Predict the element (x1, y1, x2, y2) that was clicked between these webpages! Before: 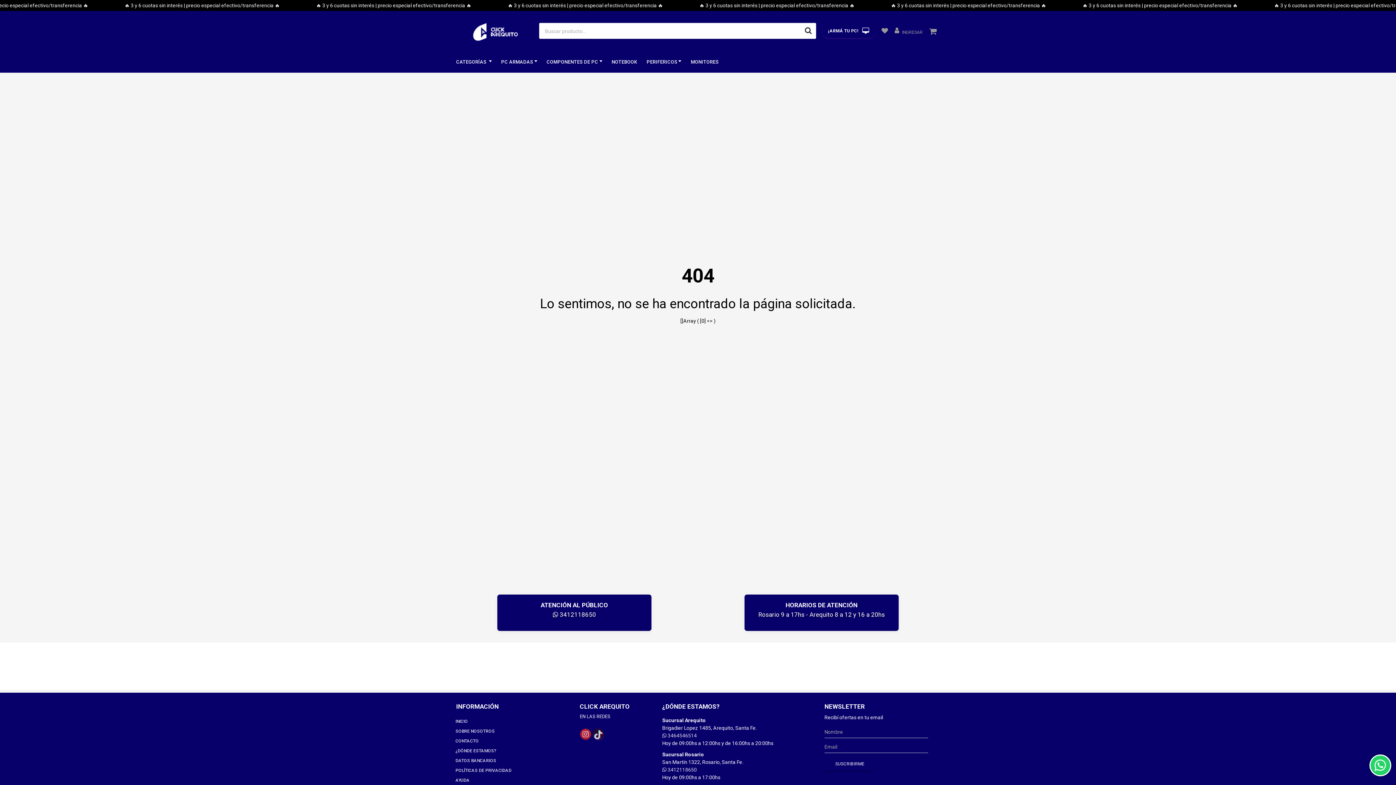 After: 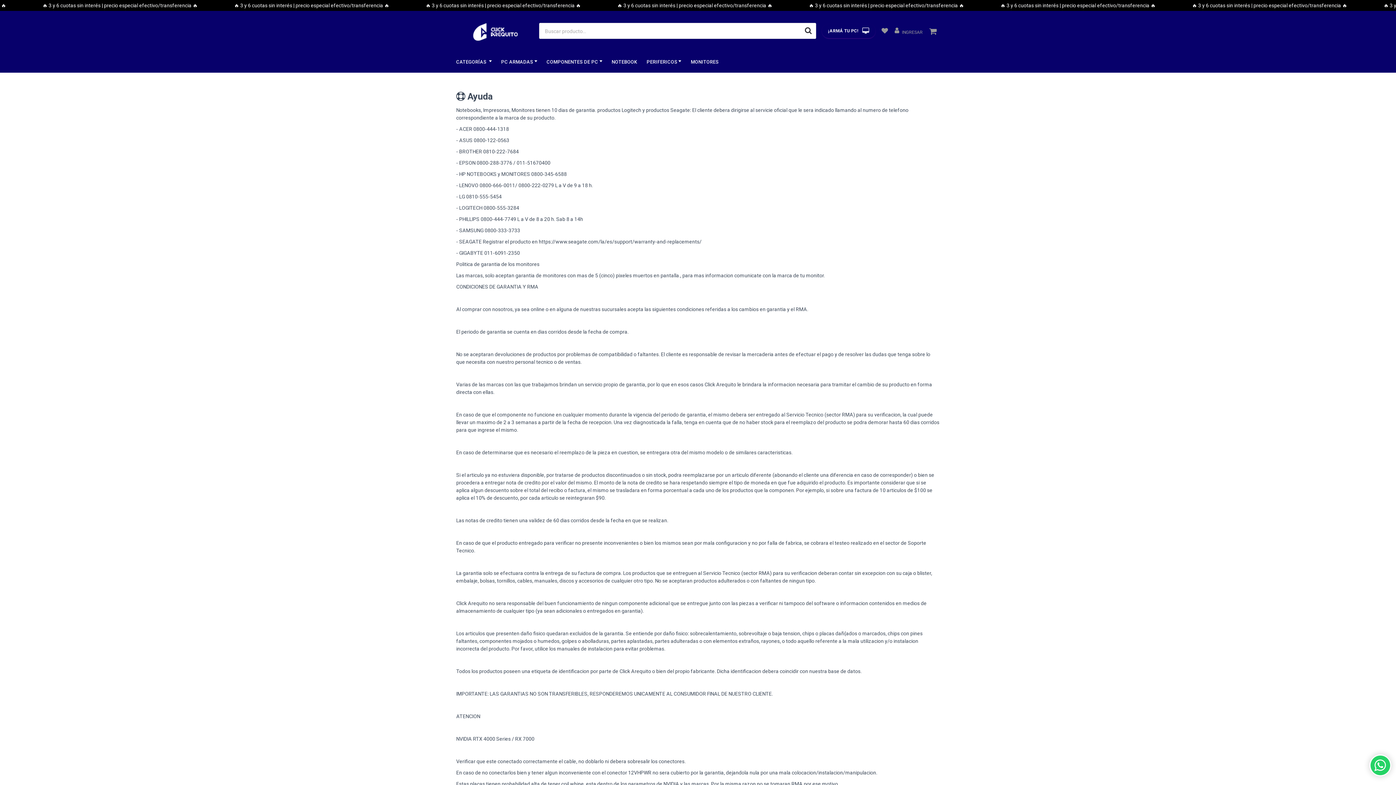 Action: bbox: (454, 776, 570, 785) label: AYUDA